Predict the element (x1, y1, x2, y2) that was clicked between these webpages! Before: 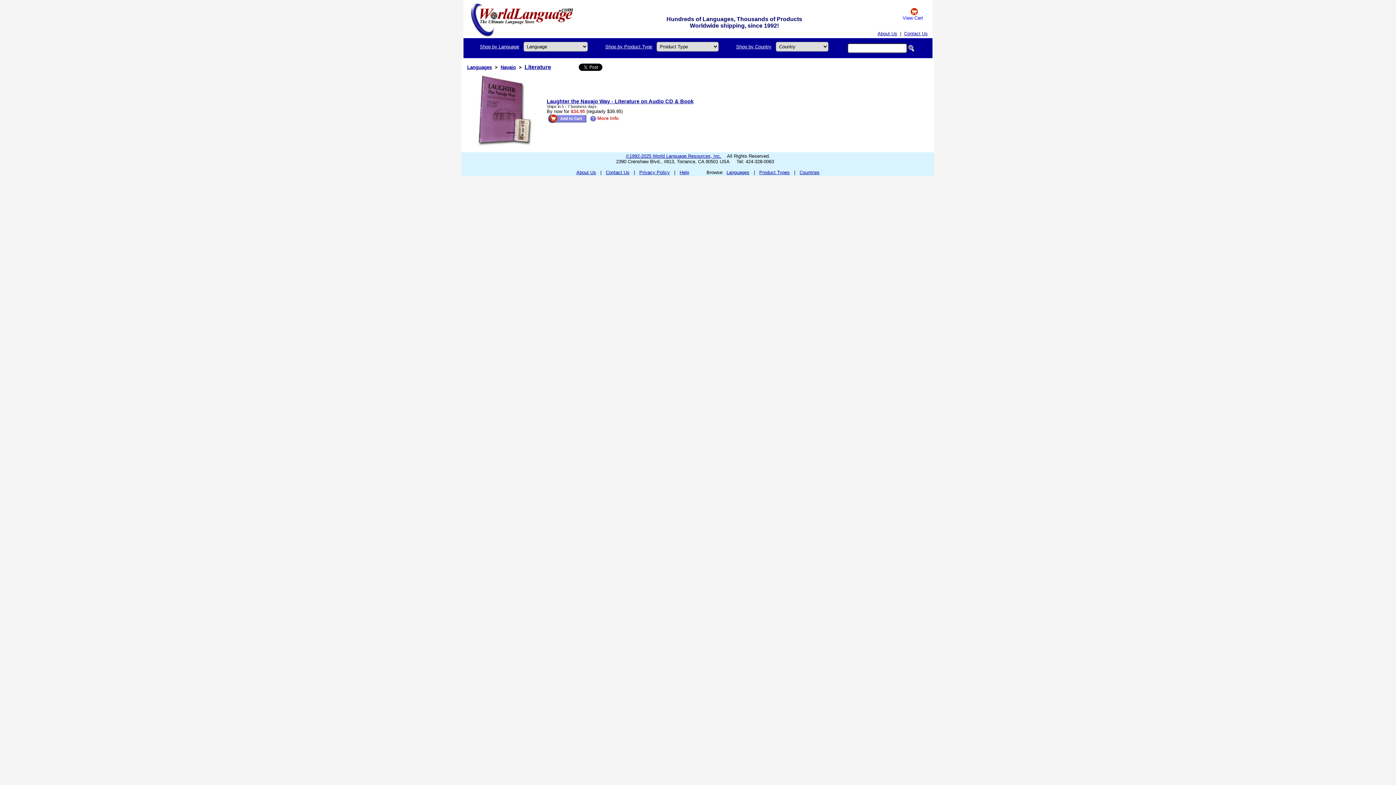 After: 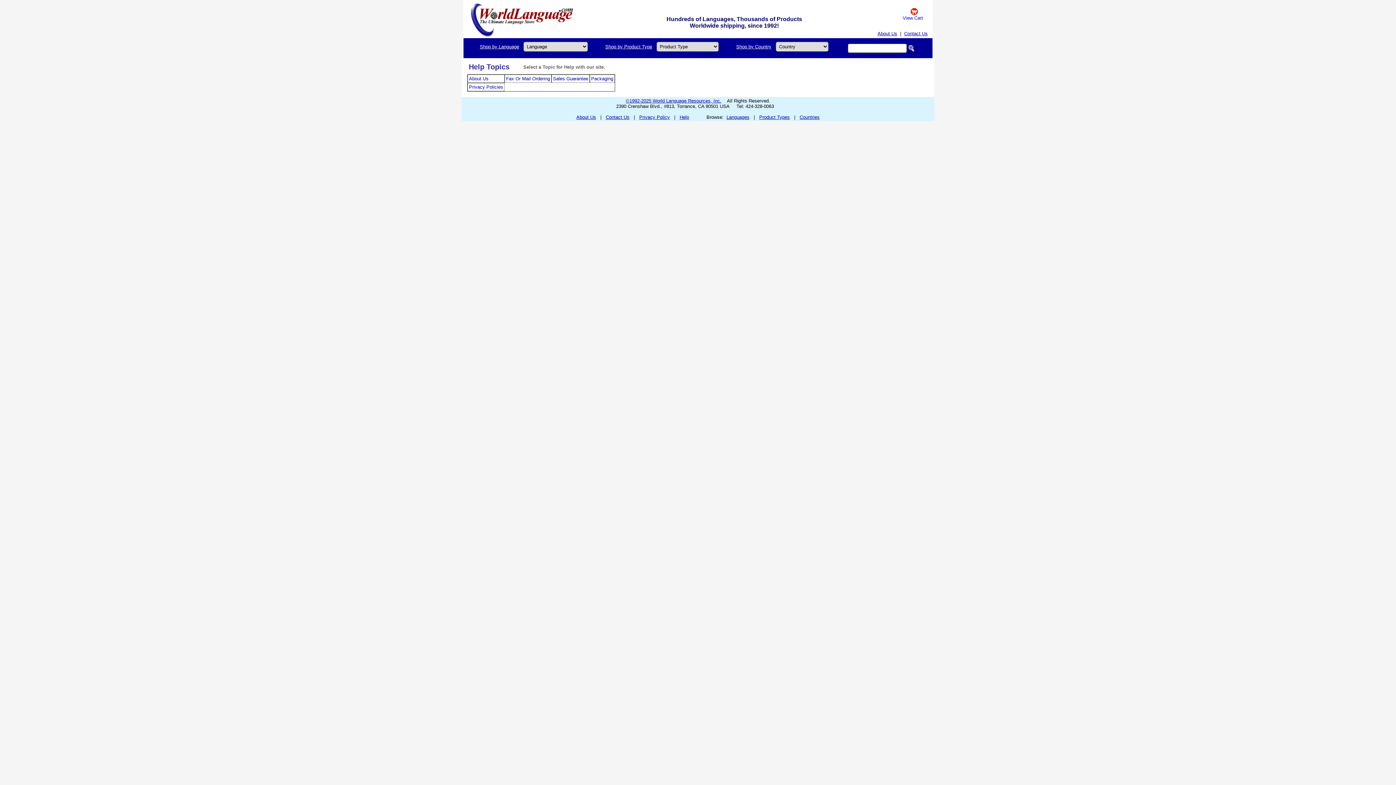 Action: bbox: (679, 169, 689, 175) label: Help